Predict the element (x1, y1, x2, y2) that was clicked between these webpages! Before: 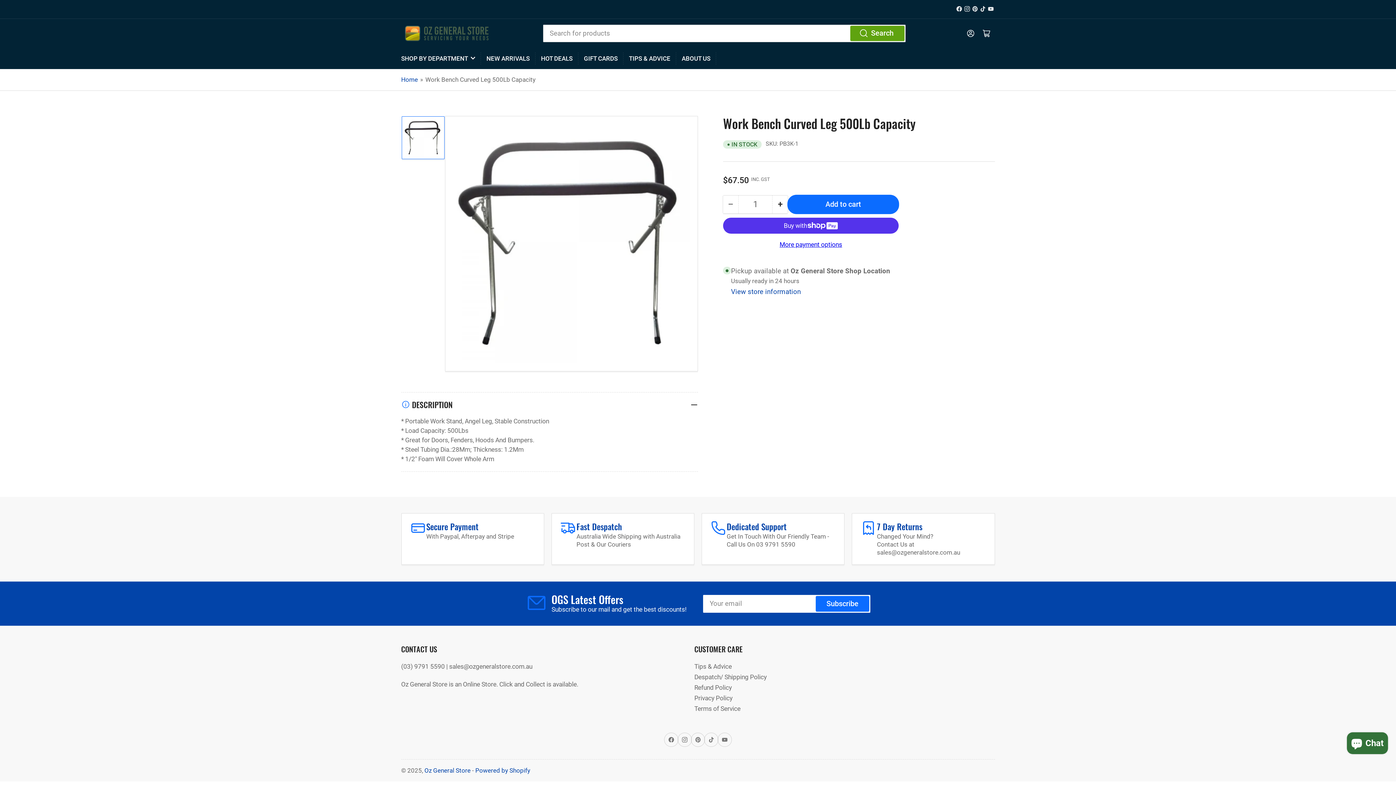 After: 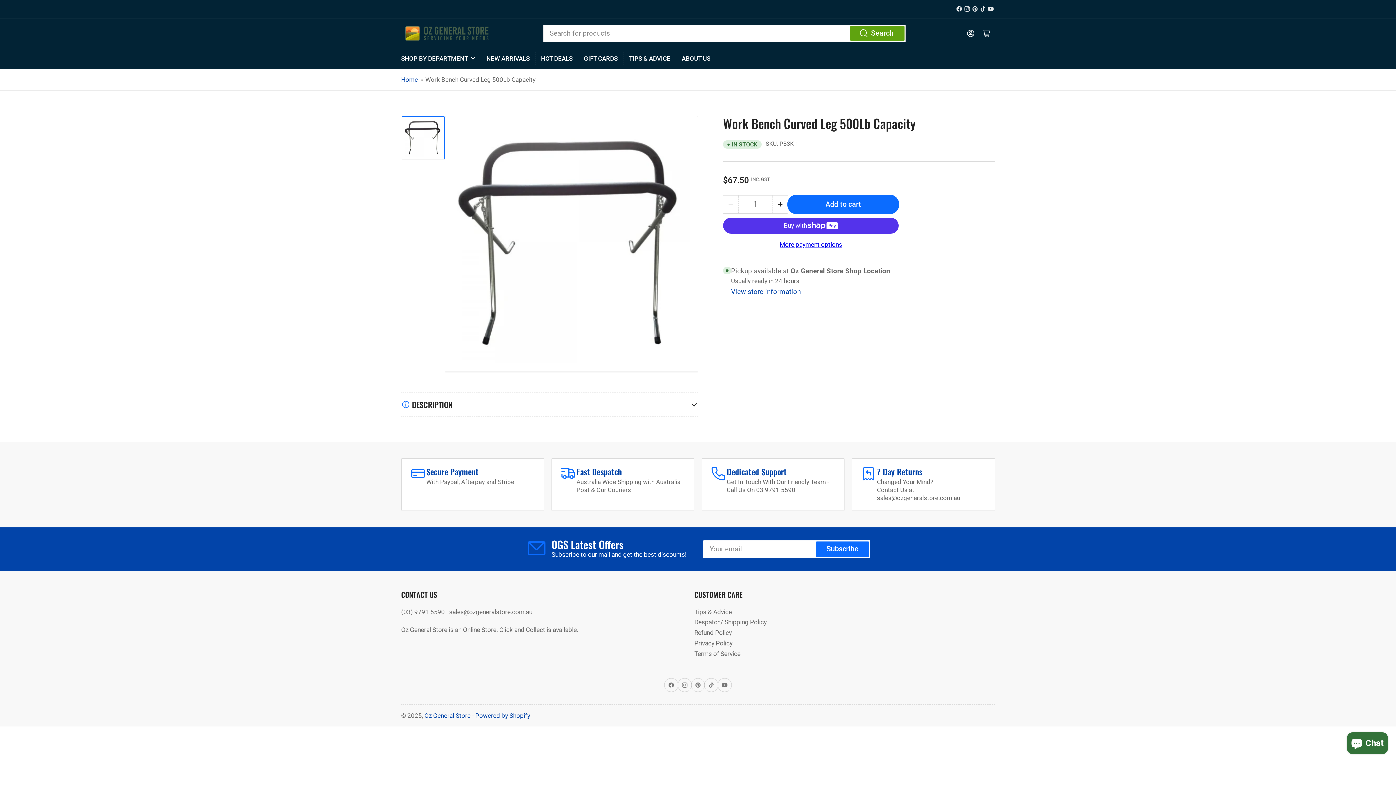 Action: label: DESCRIPTION bbox: (401, 392, 698, 416)